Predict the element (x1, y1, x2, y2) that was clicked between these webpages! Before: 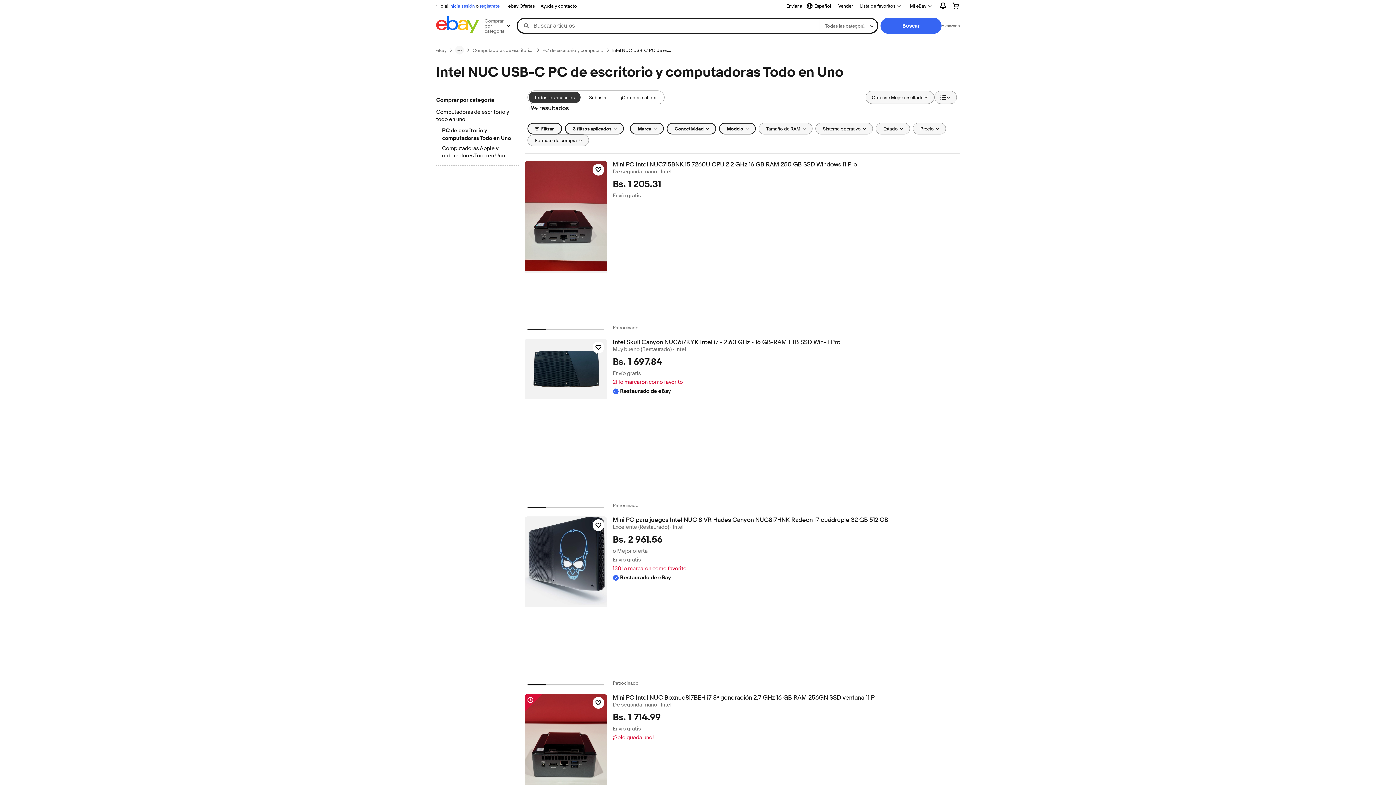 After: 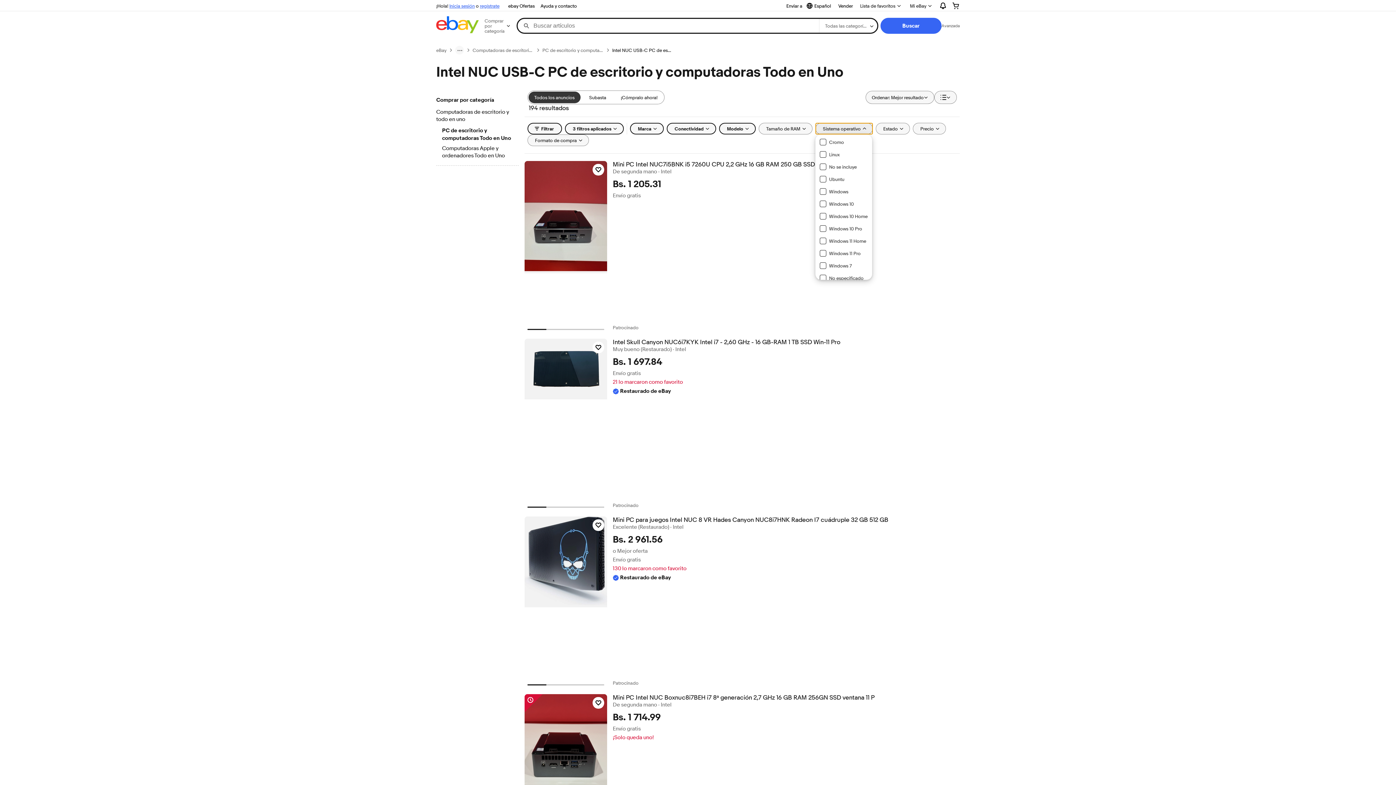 Action: bbox: (815, 122, 872, 134) label: Sistema operativo